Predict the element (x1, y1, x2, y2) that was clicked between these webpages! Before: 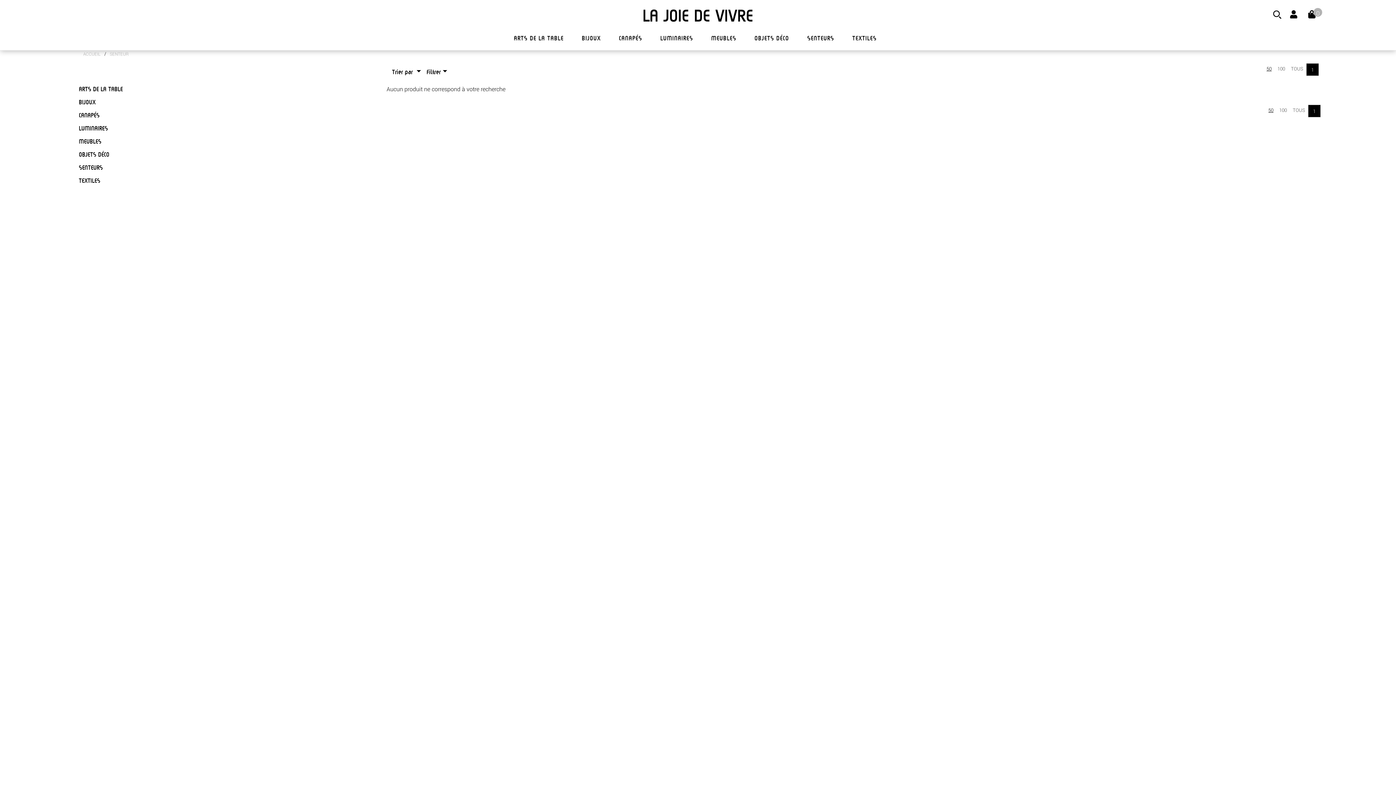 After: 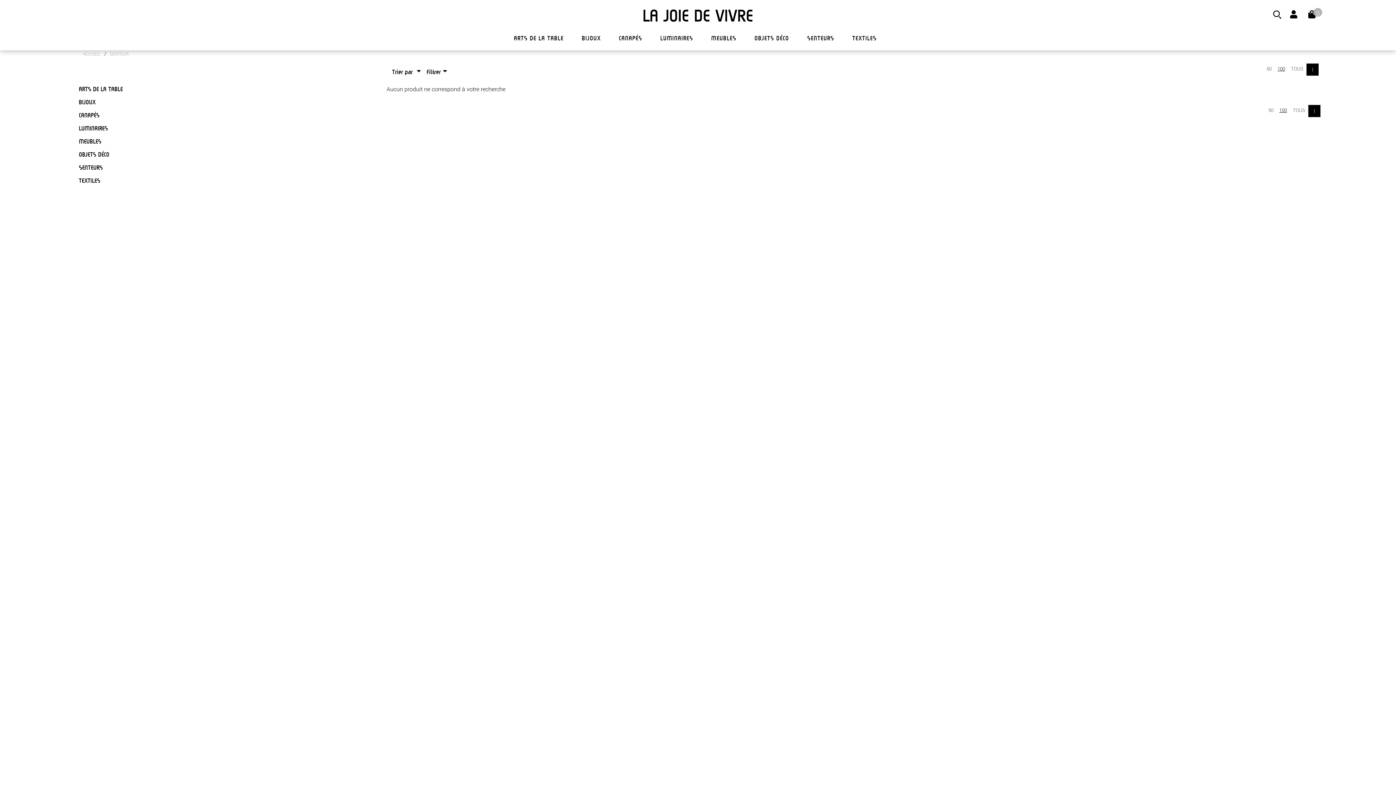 Action: label: 100 bbox: (1276, 64, 1288, 73)